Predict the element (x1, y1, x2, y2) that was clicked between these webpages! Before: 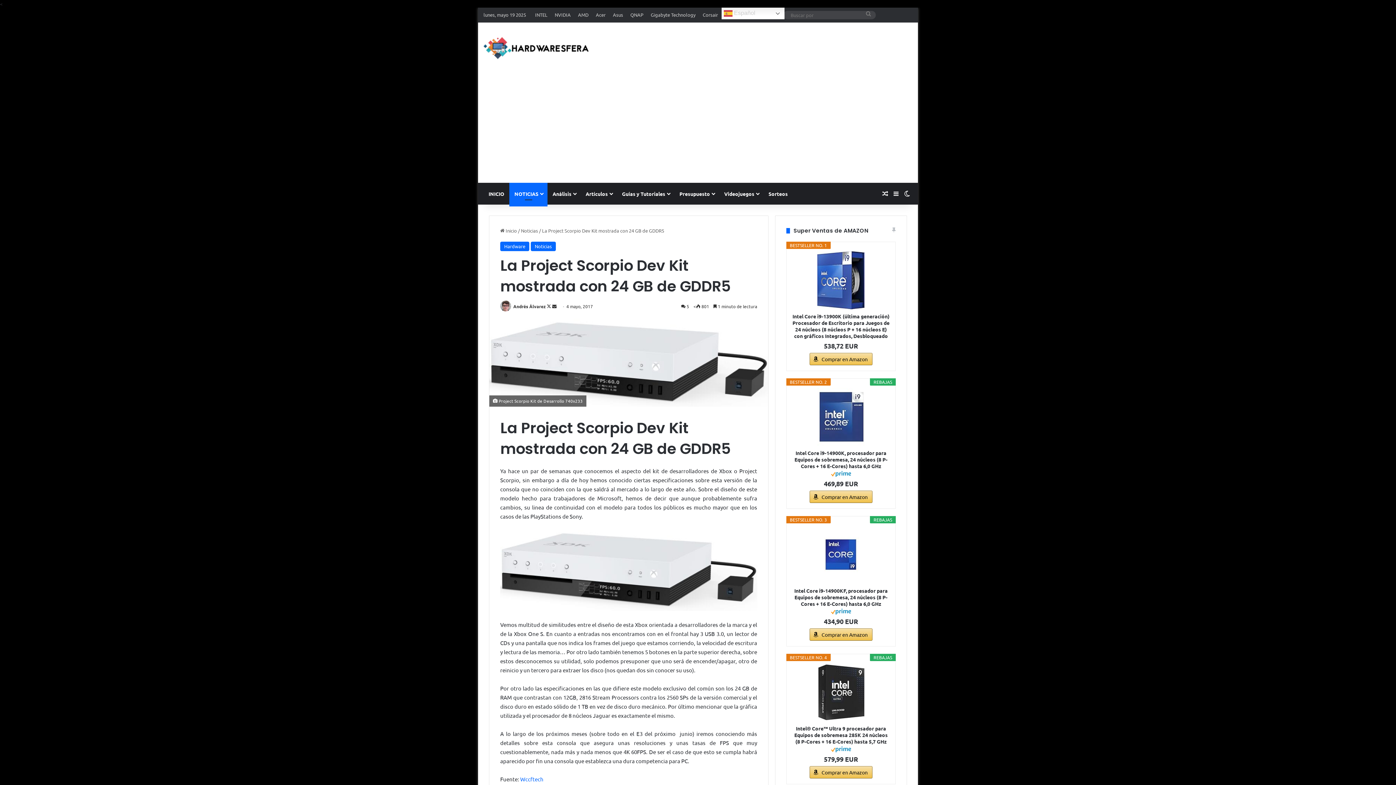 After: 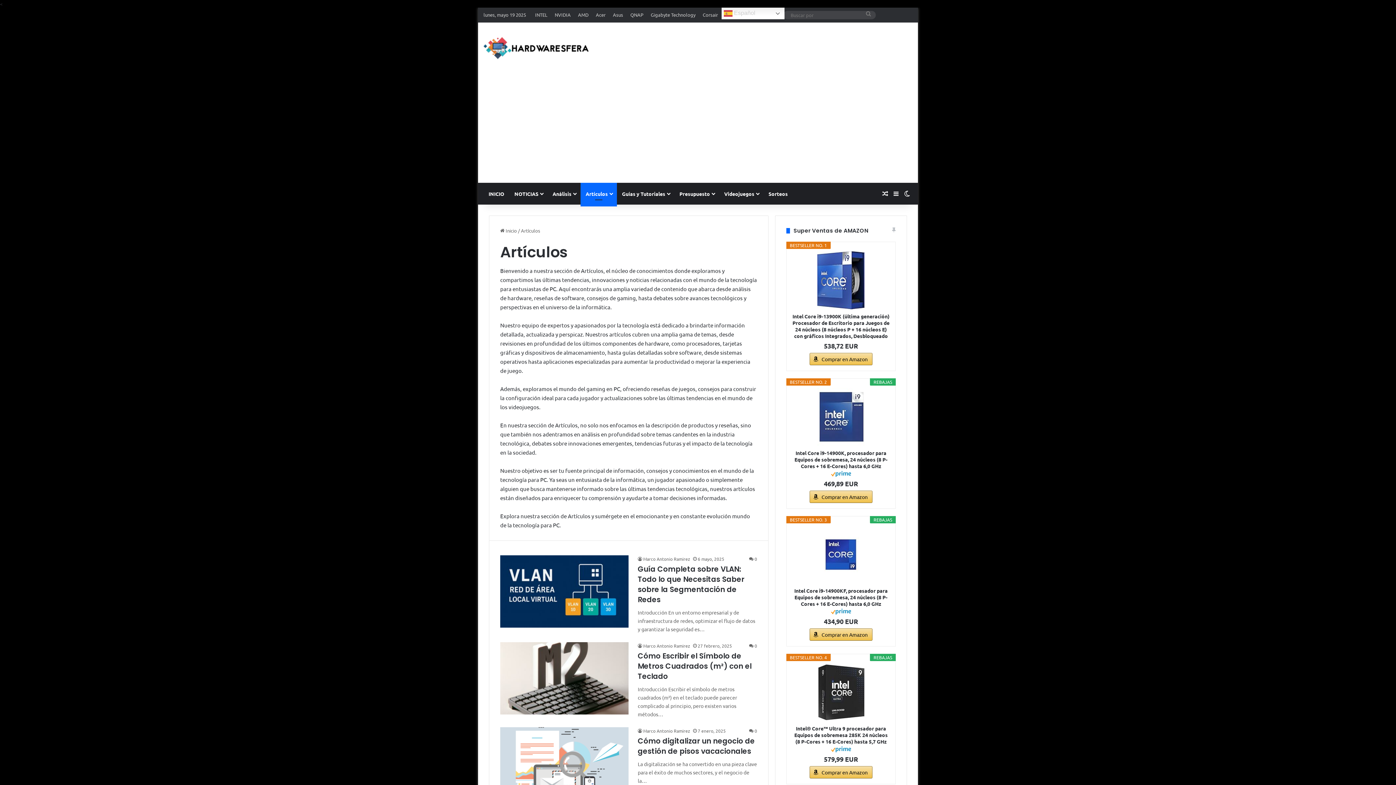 Action: bbox: (580, 182, 617, 204) label: Artículos